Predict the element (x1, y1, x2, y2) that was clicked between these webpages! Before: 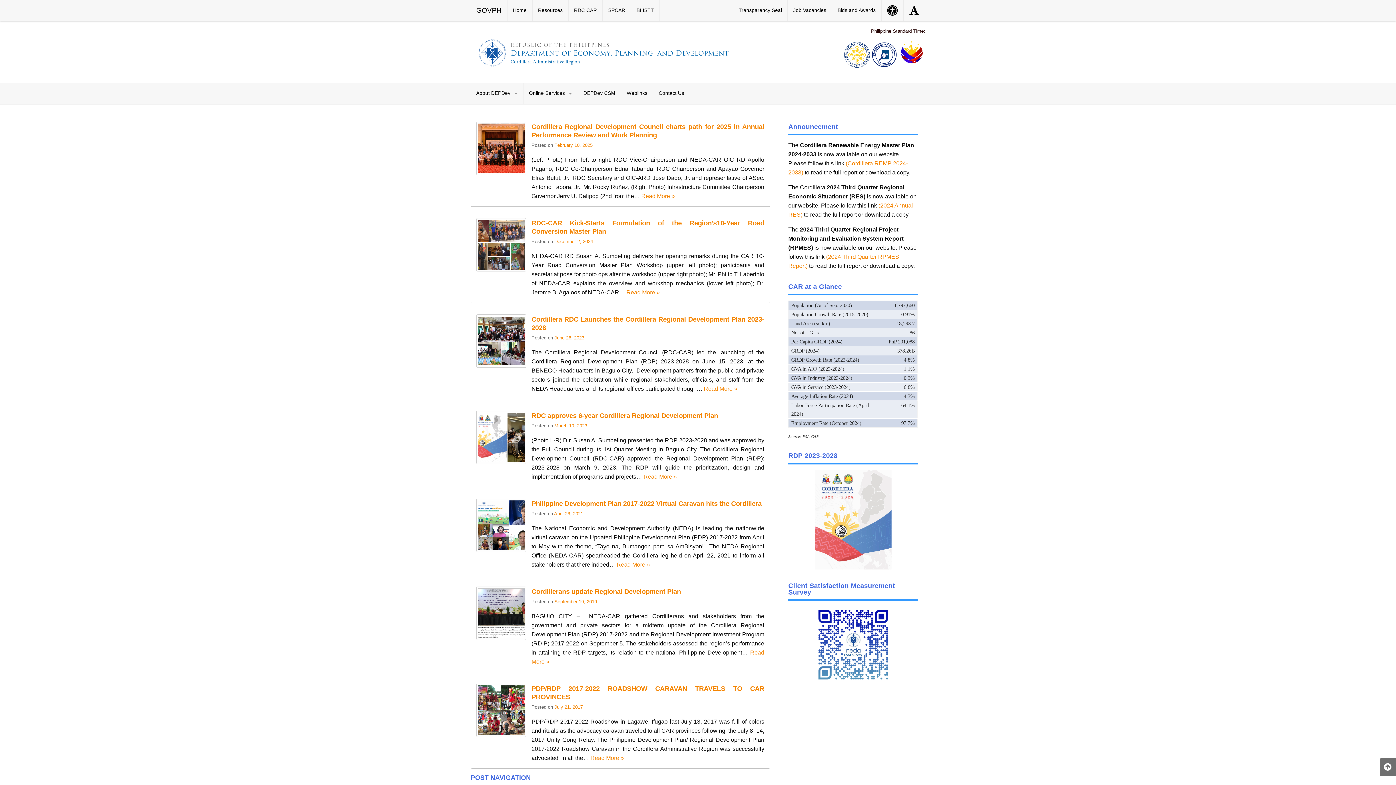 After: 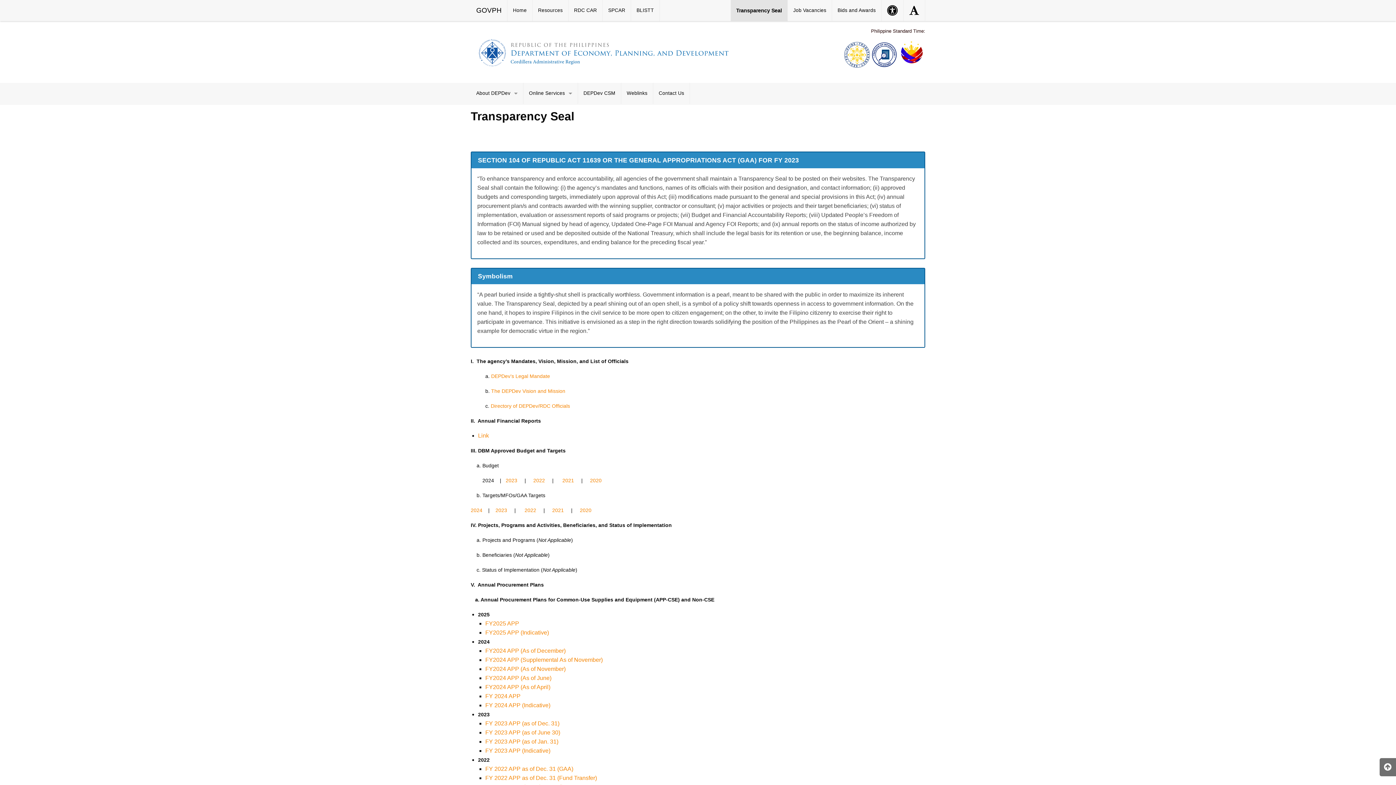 Action: label: Transparency Seal bbox: (733, 0, 787, 21)